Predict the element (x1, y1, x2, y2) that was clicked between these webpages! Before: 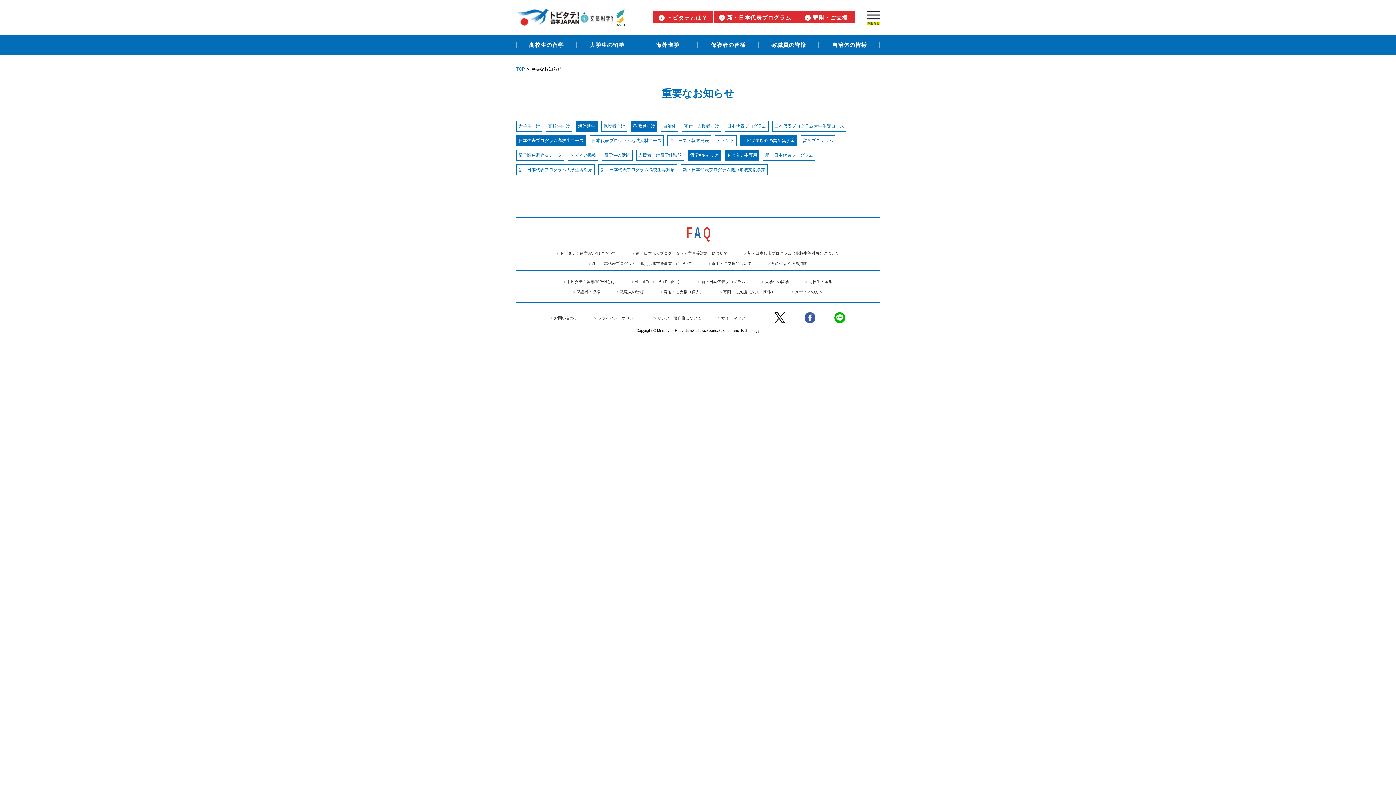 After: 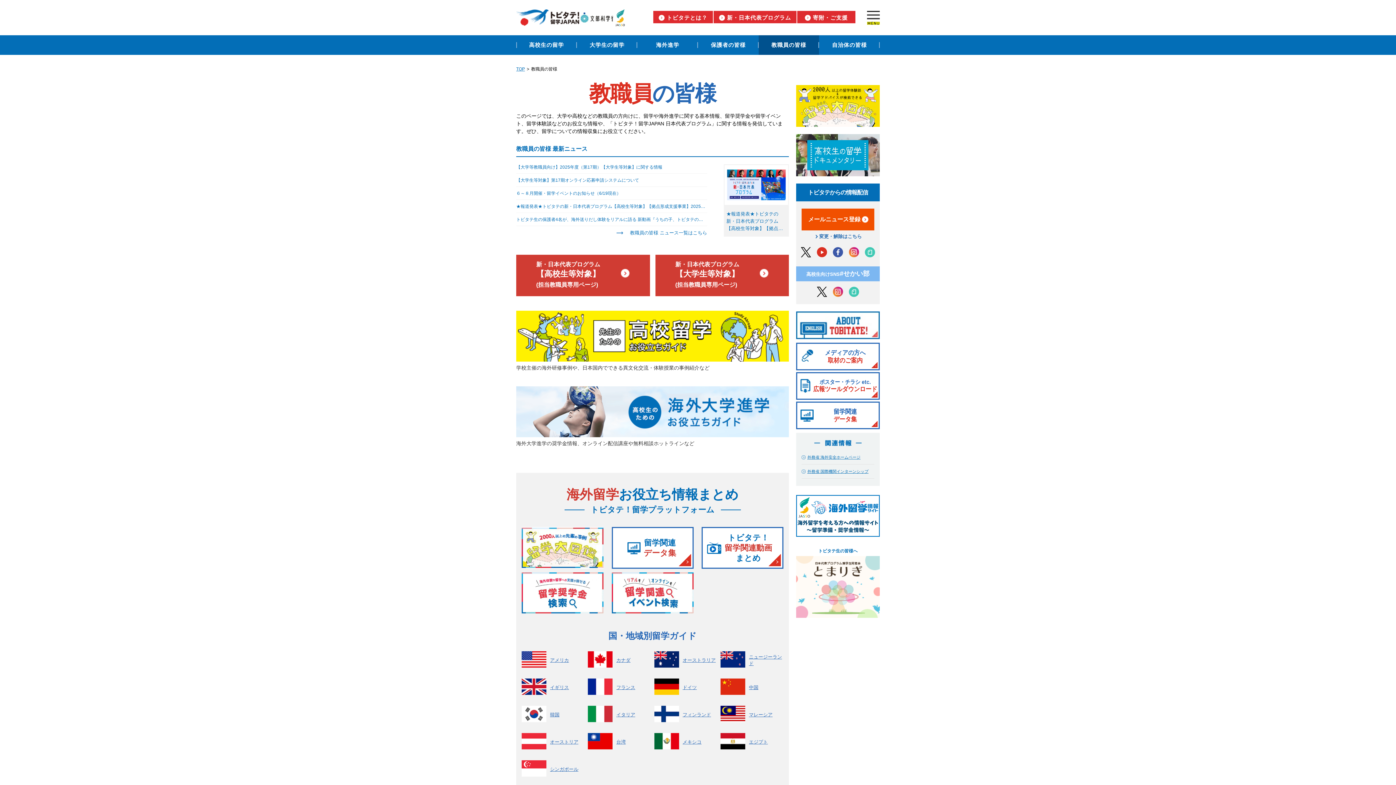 Action: bbox: (616, 289, 644, 294) label: 教職員の皆様